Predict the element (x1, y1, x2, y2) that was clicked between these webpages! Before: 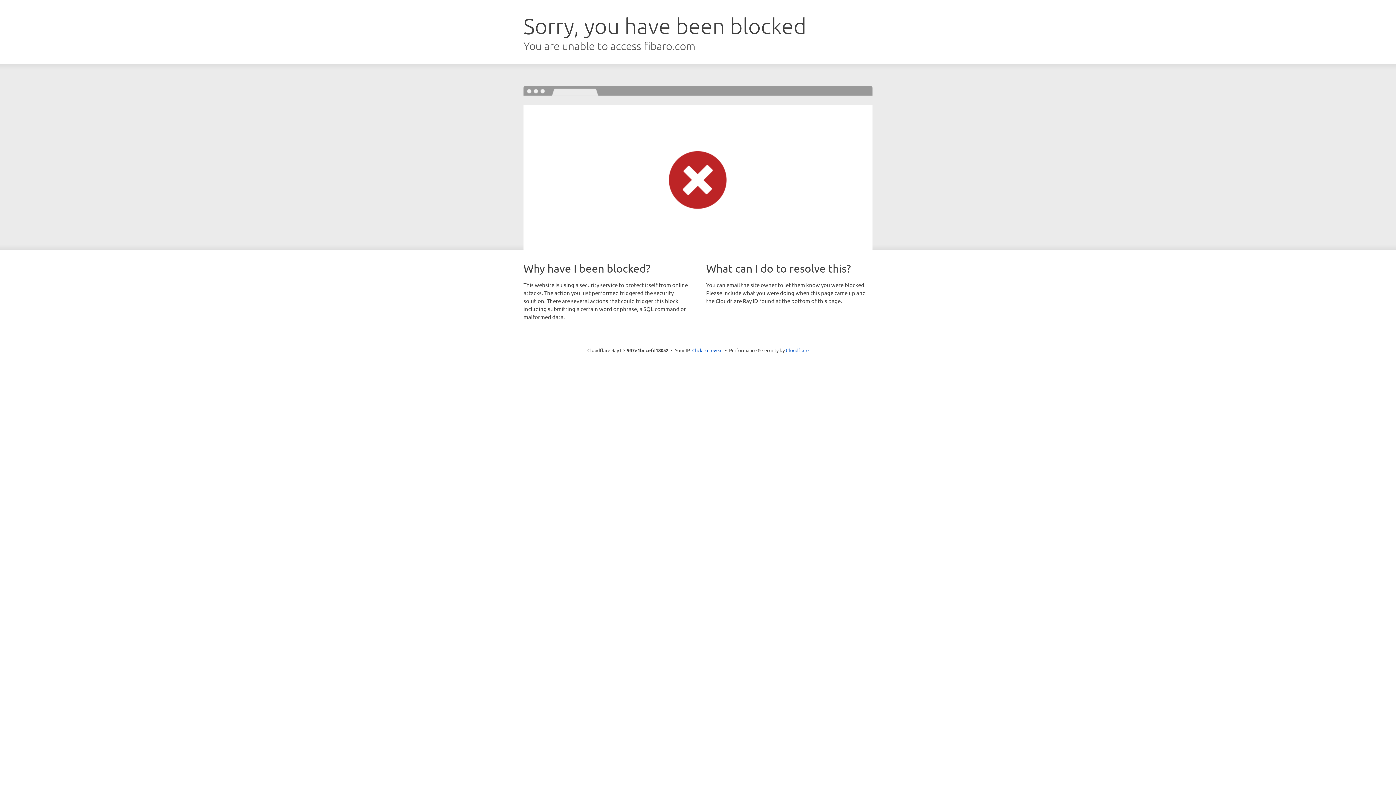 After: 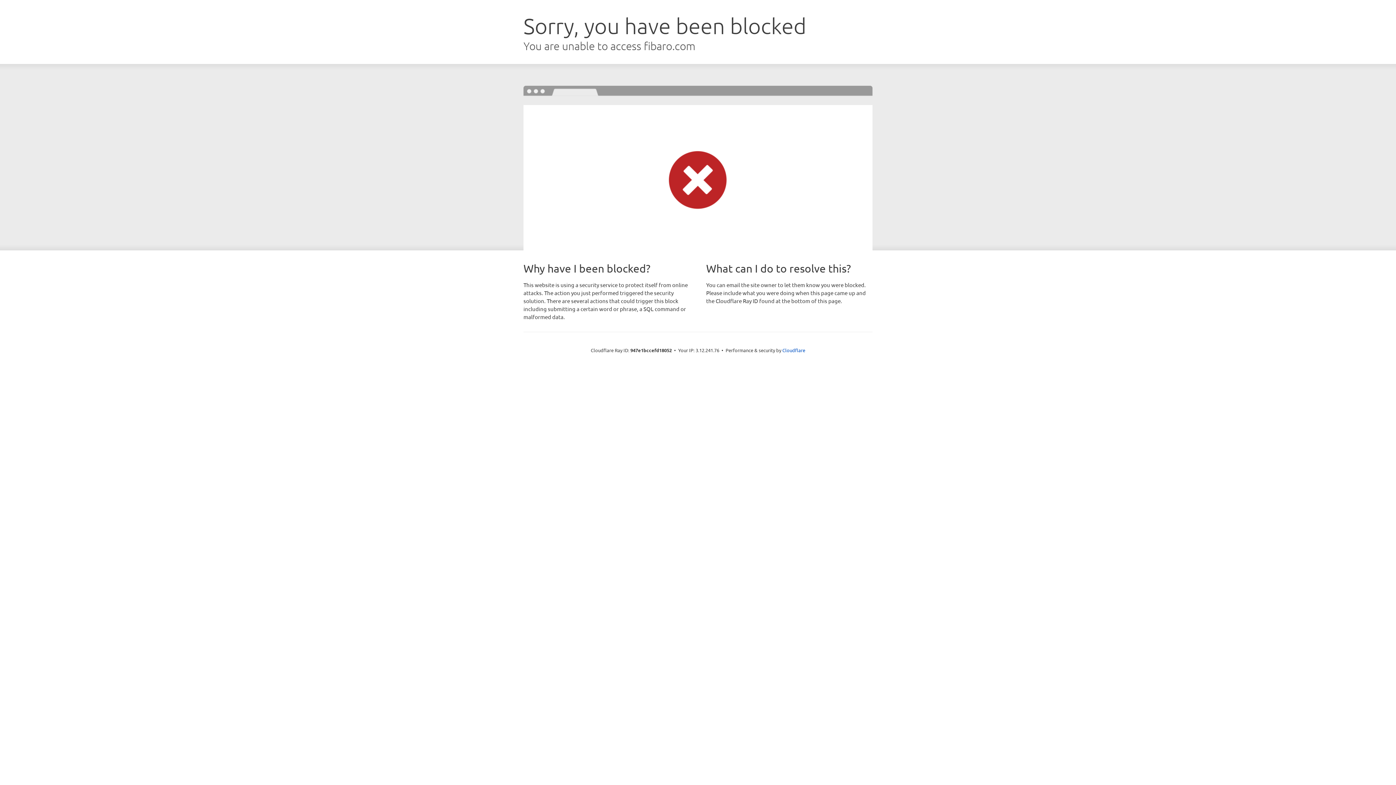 Action: bbox: (692, 346, 722, 353) label: Click to reveal